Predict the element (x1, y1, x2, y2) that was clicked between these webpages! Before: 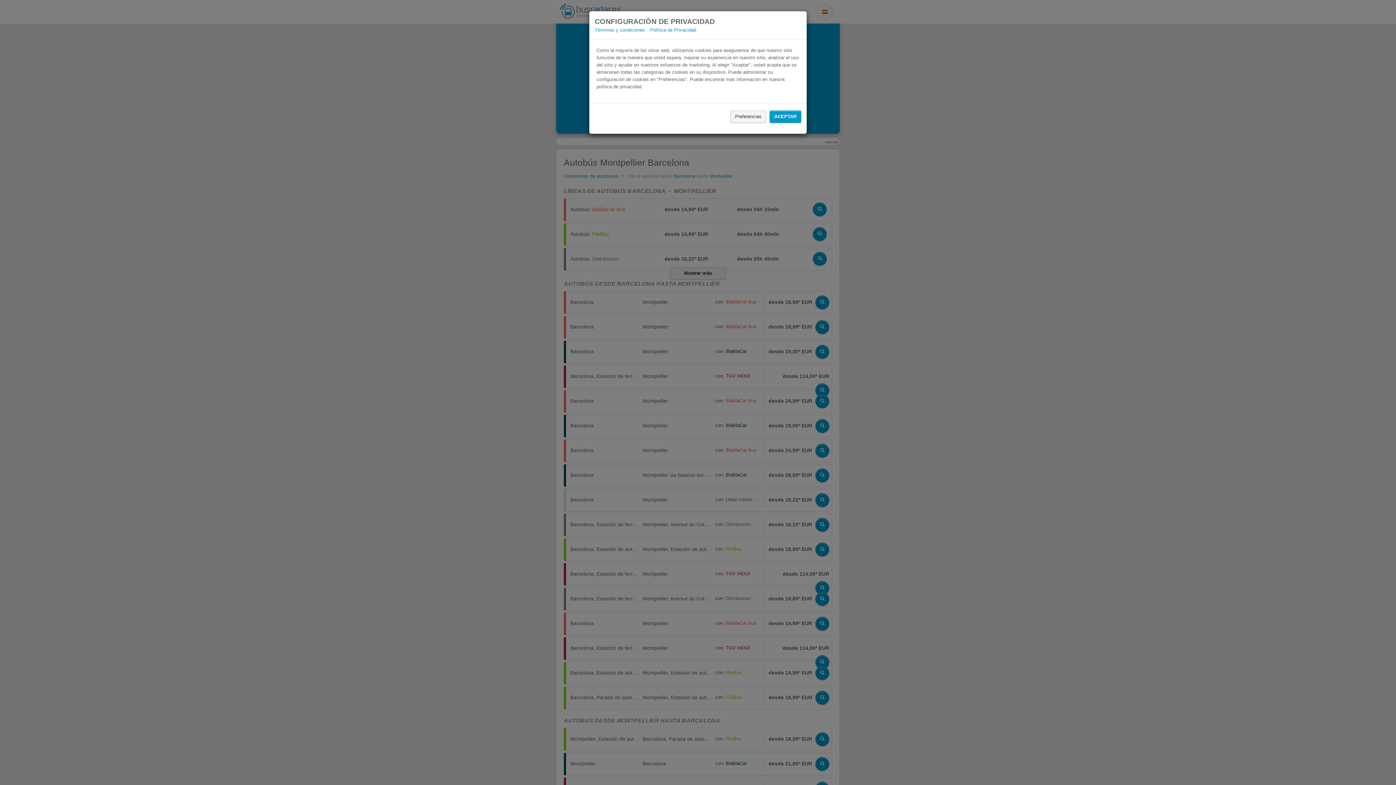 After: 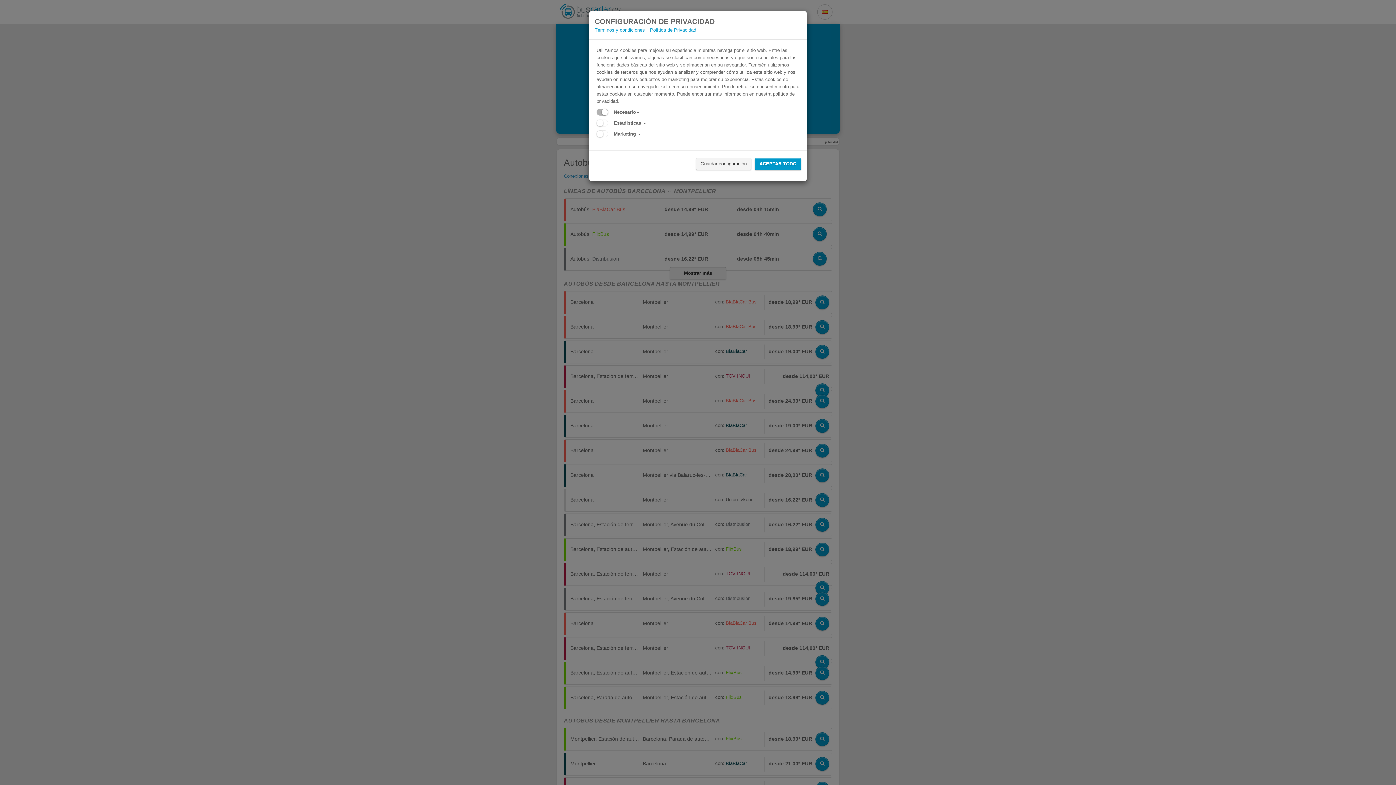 Action: bbox: (730, 110, 766, 122) label: Preferencias